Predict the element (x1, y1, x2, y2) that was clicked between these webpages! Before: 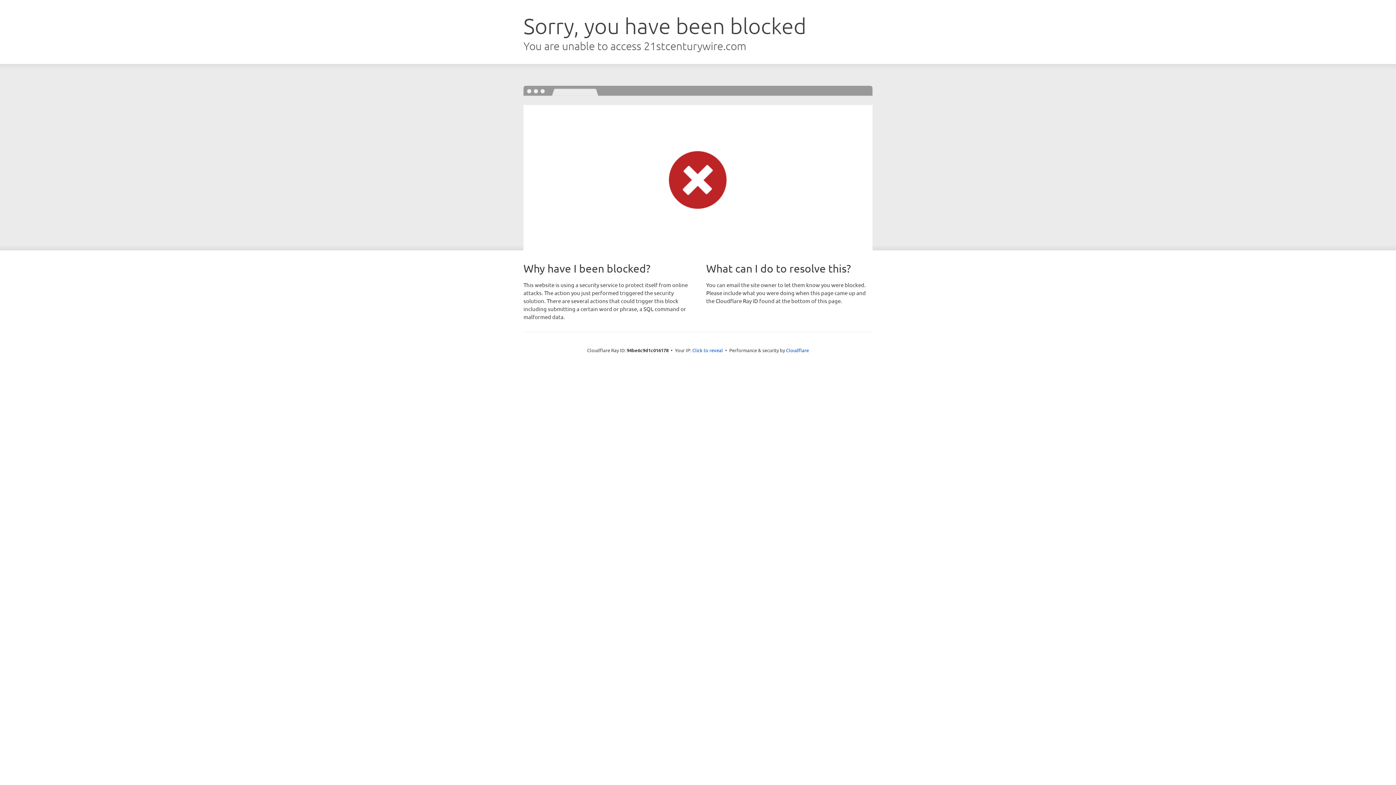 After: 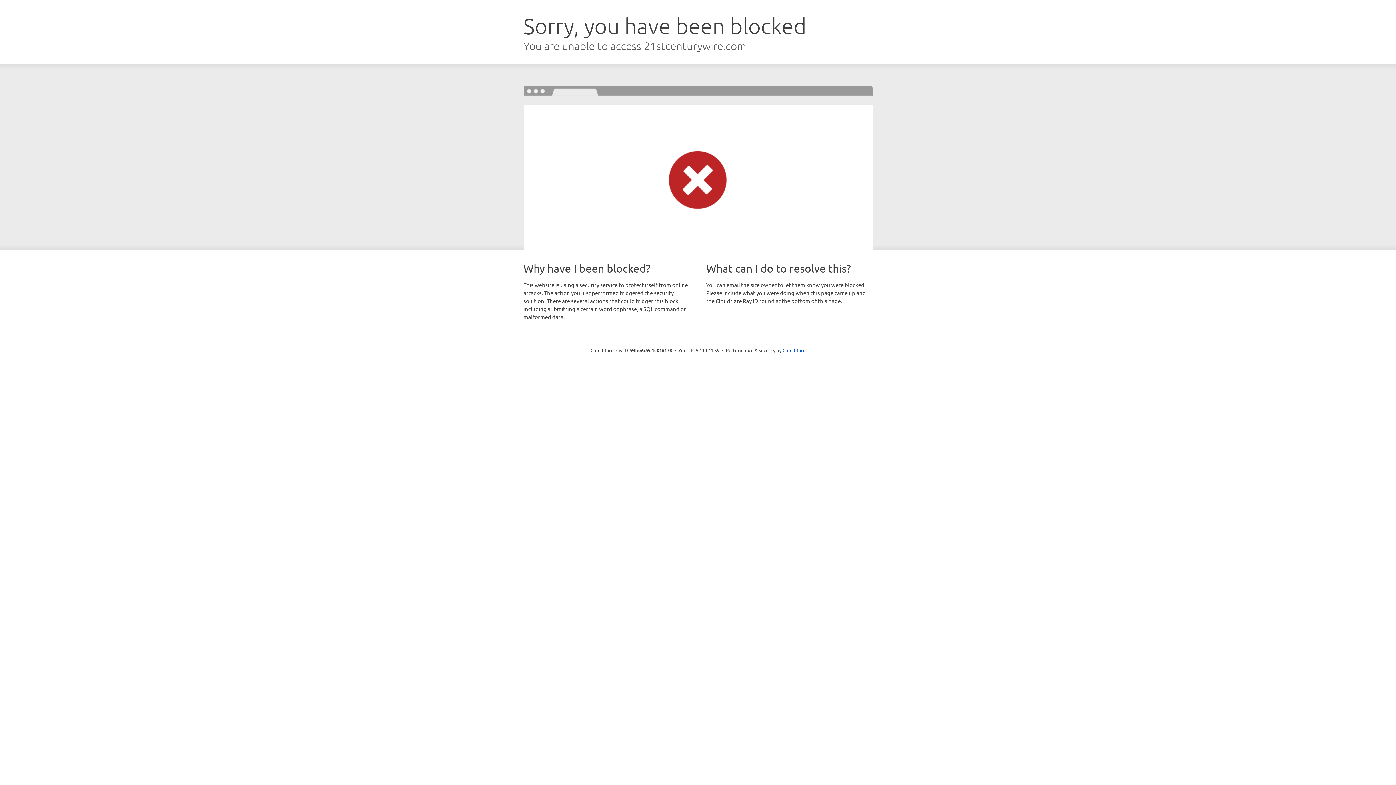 Action: bbox: (692, 346, 723, 353) label: Click to reveal